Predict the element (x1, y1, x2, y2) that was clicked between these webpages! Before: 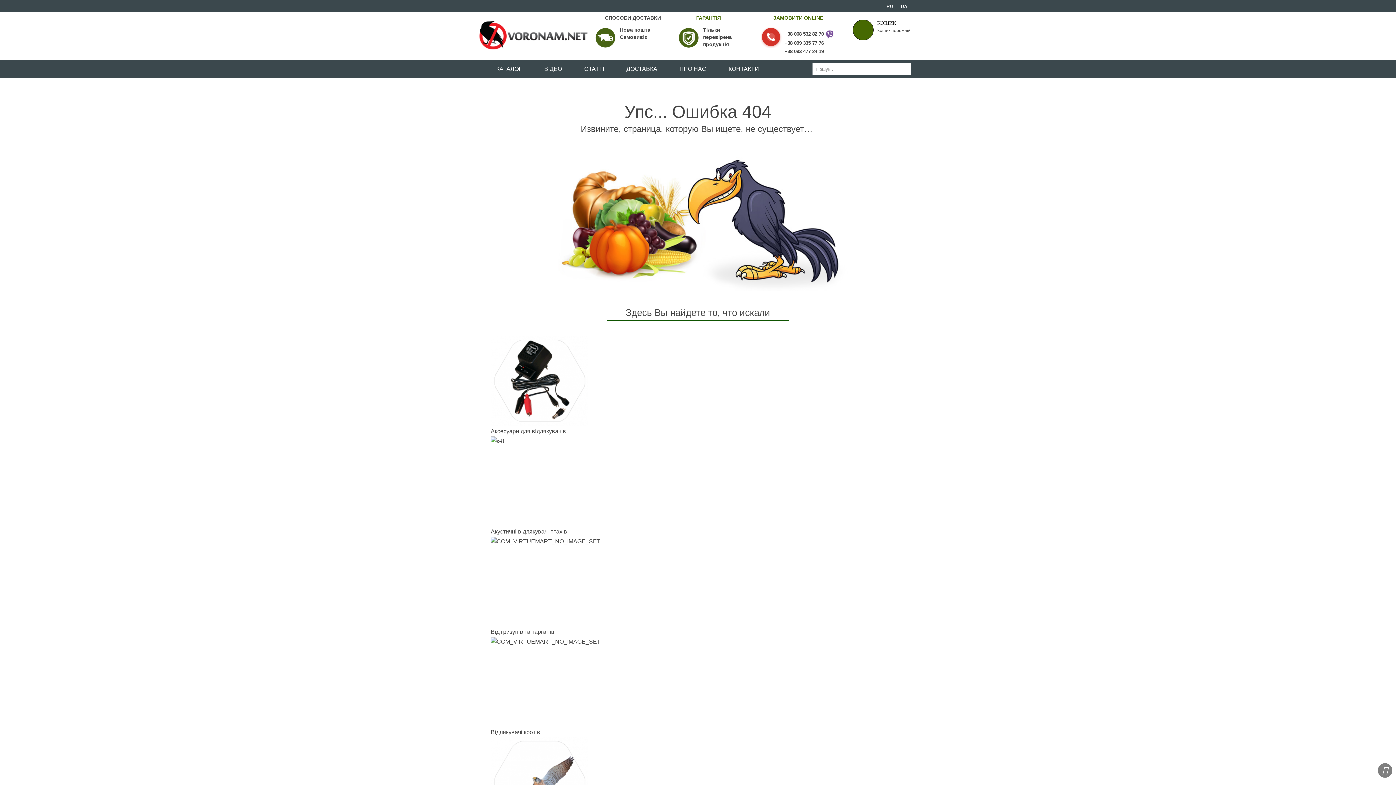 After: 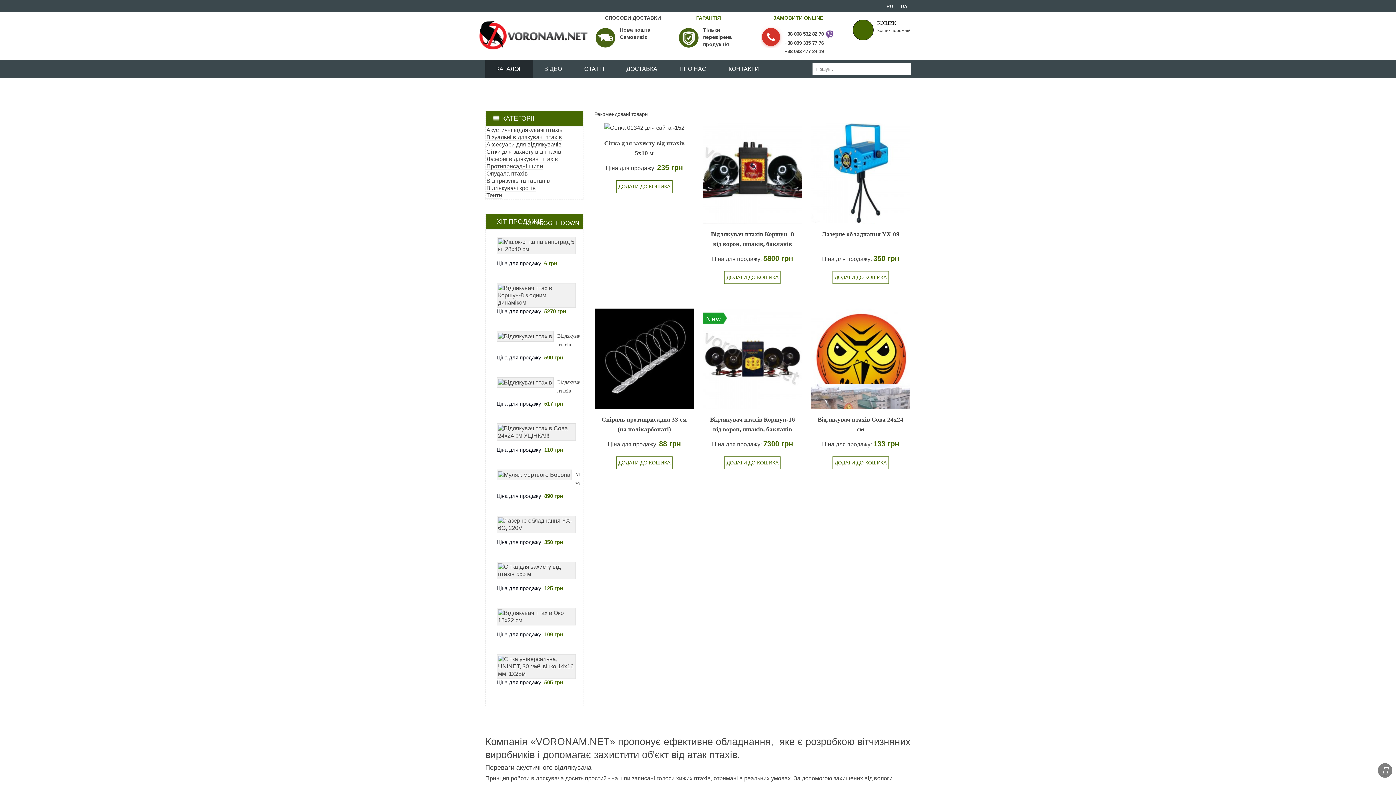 Action: bbox: (485, 27, 587, 33)